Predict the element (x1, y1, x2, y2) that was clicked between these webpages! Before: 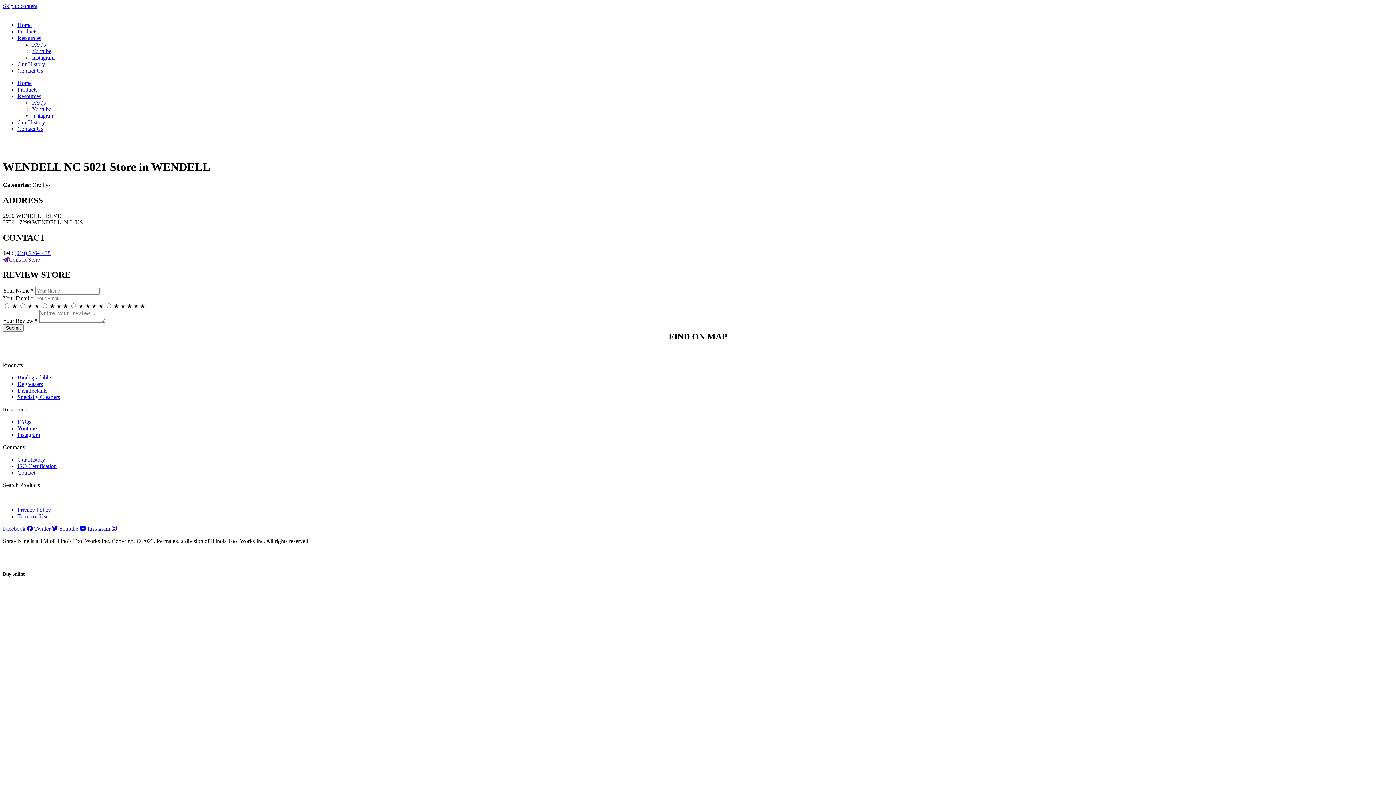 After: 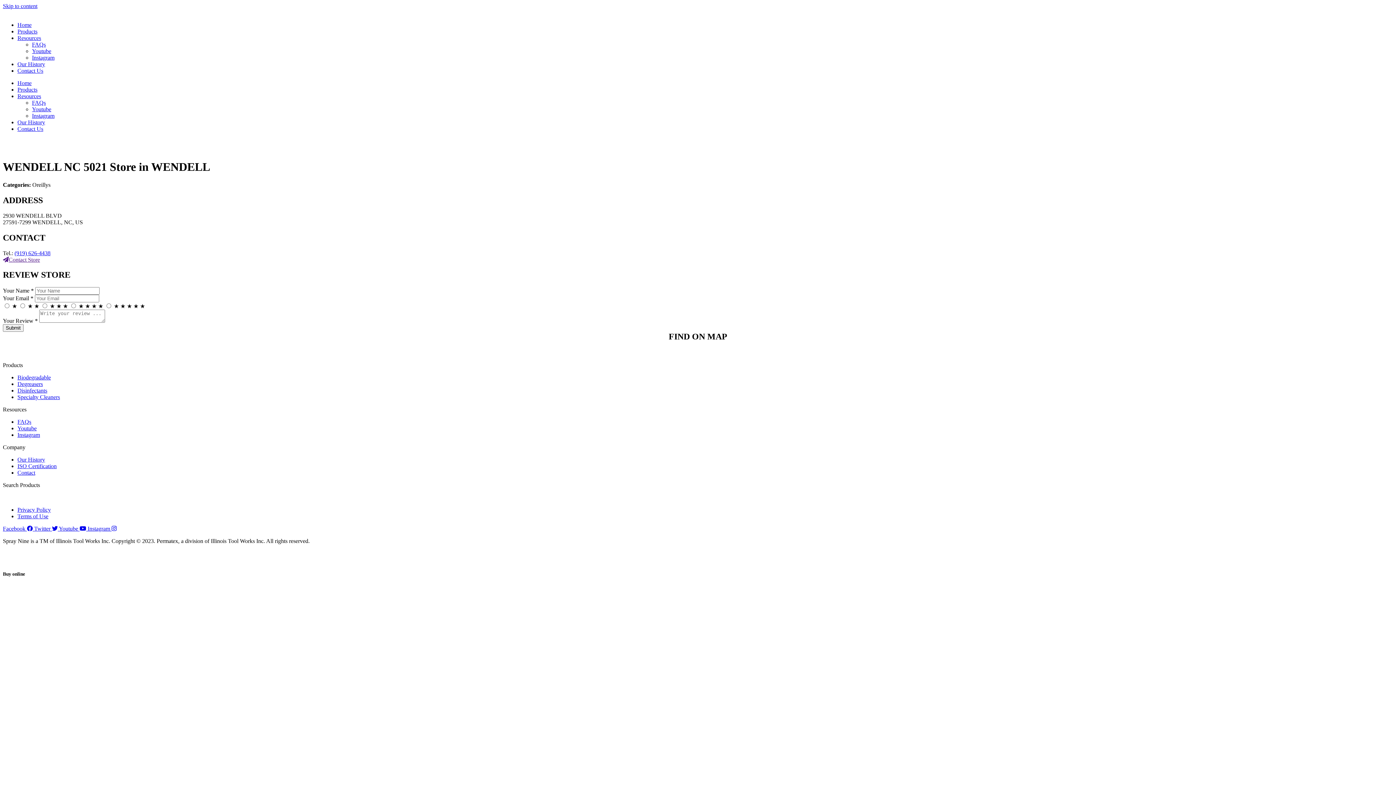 Action: bbox: (32, 48, 51, 54) label: Youtube